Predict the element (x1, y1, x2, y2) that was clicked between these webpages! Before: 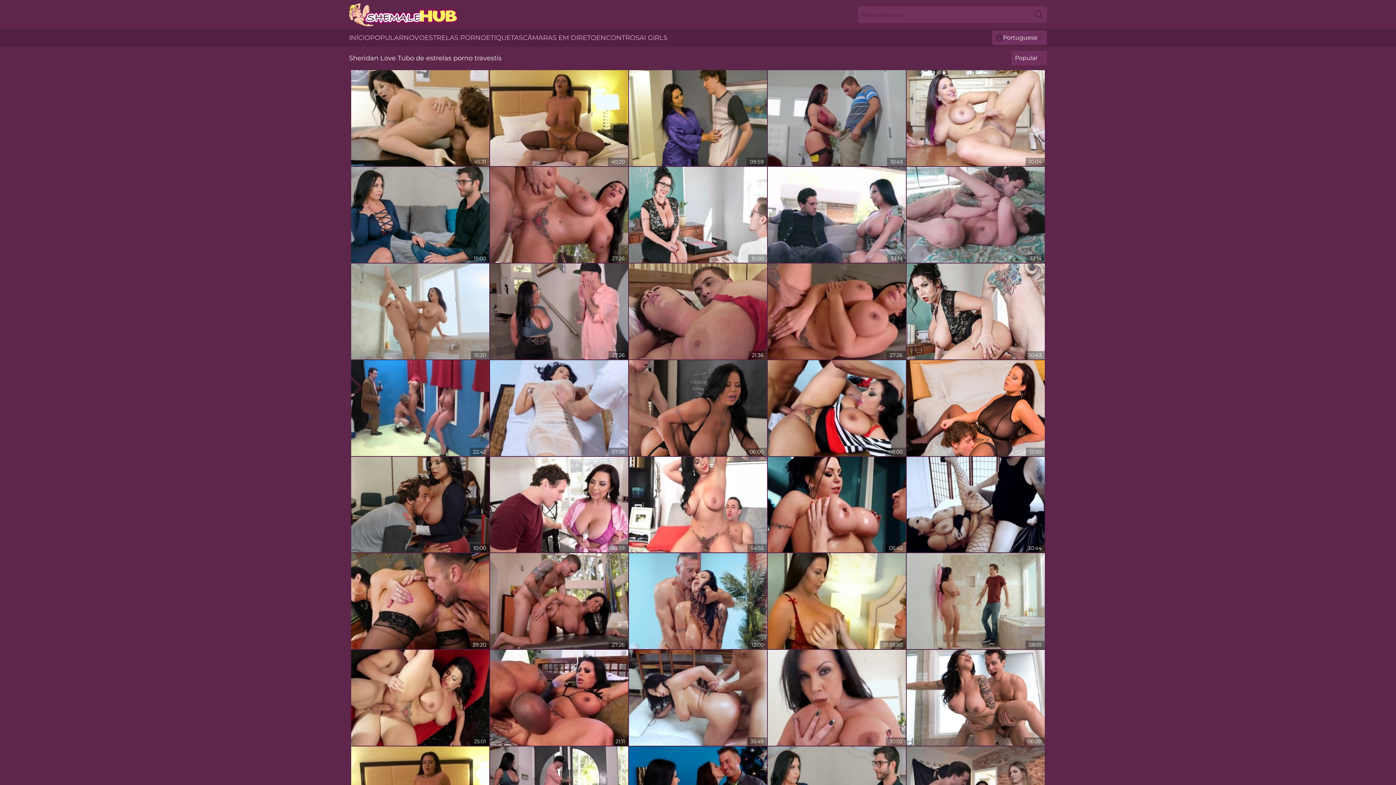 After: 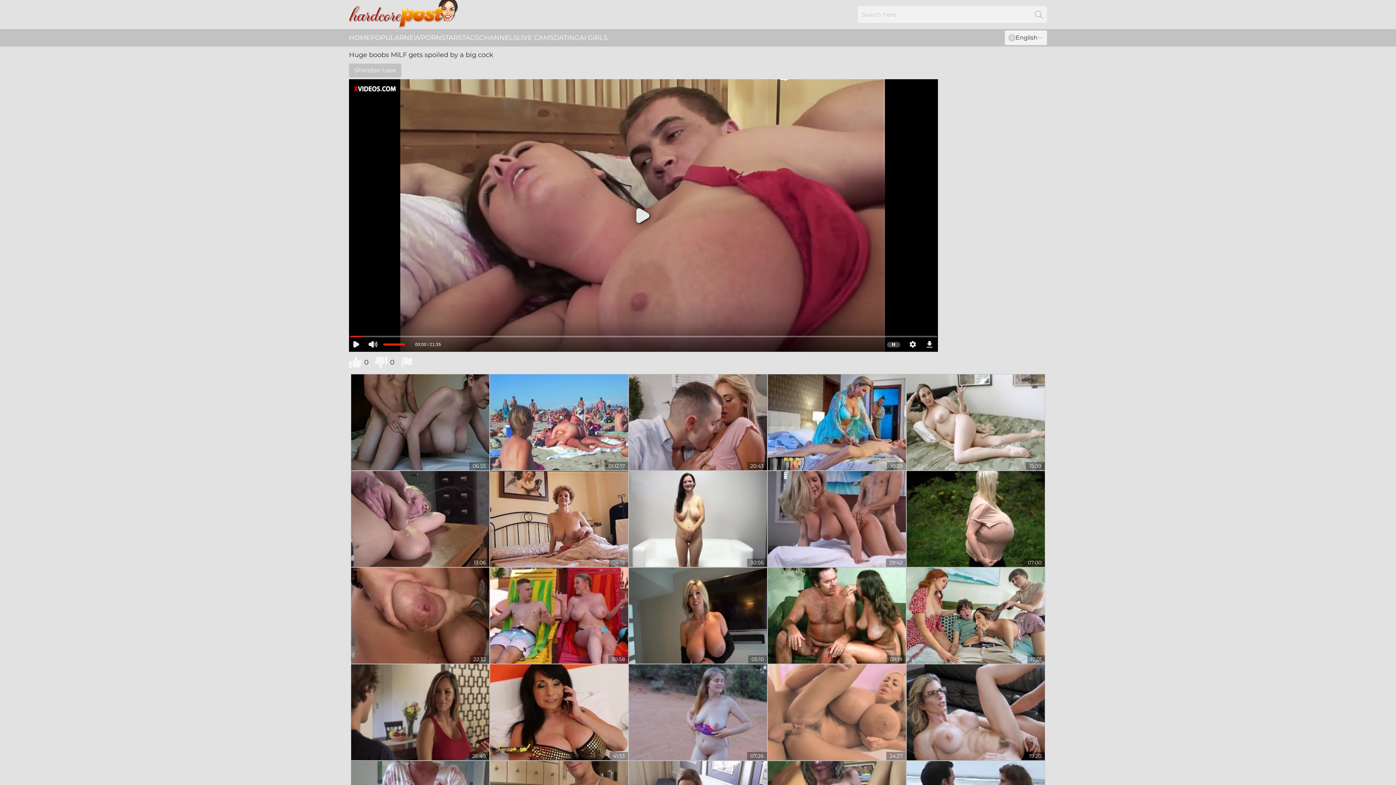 Action: bbox: (629, 263, 767, 359)